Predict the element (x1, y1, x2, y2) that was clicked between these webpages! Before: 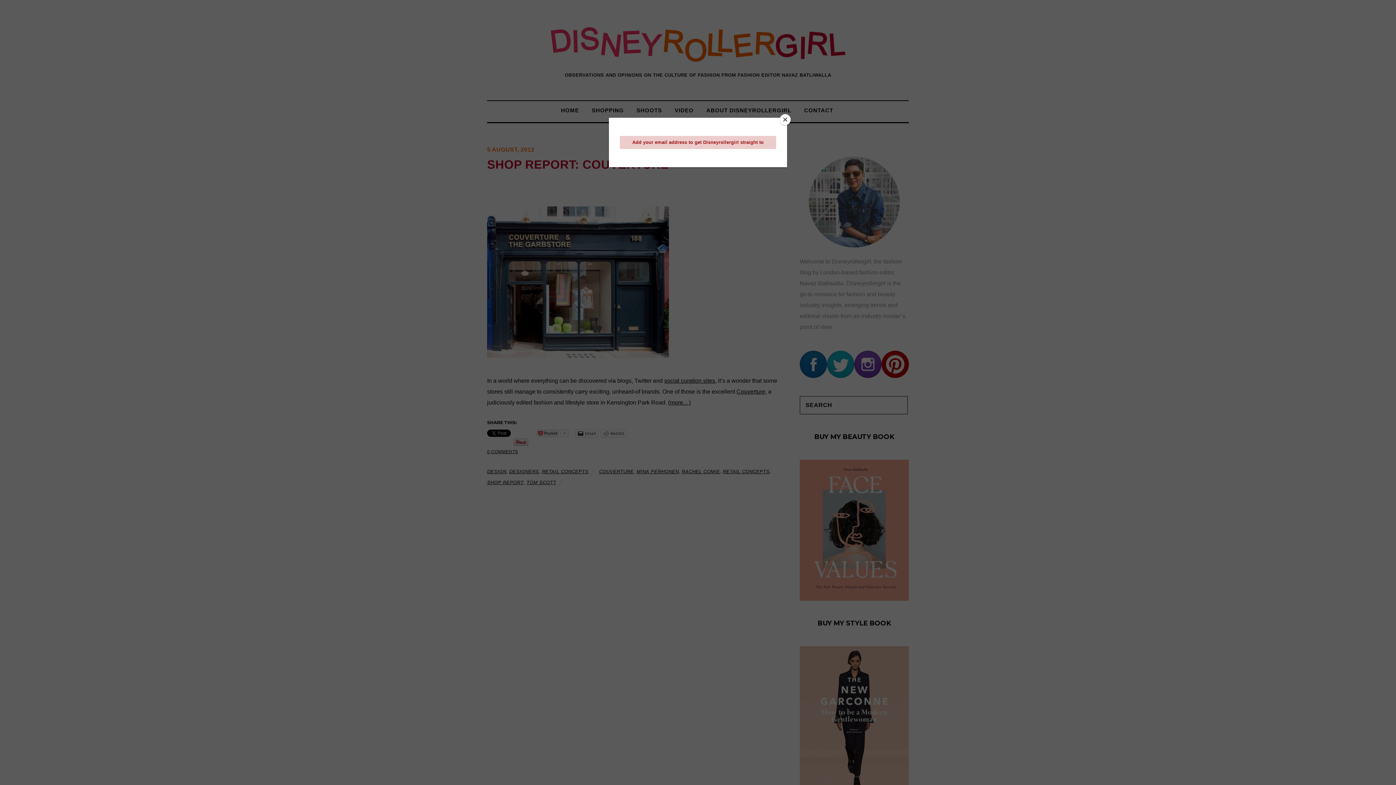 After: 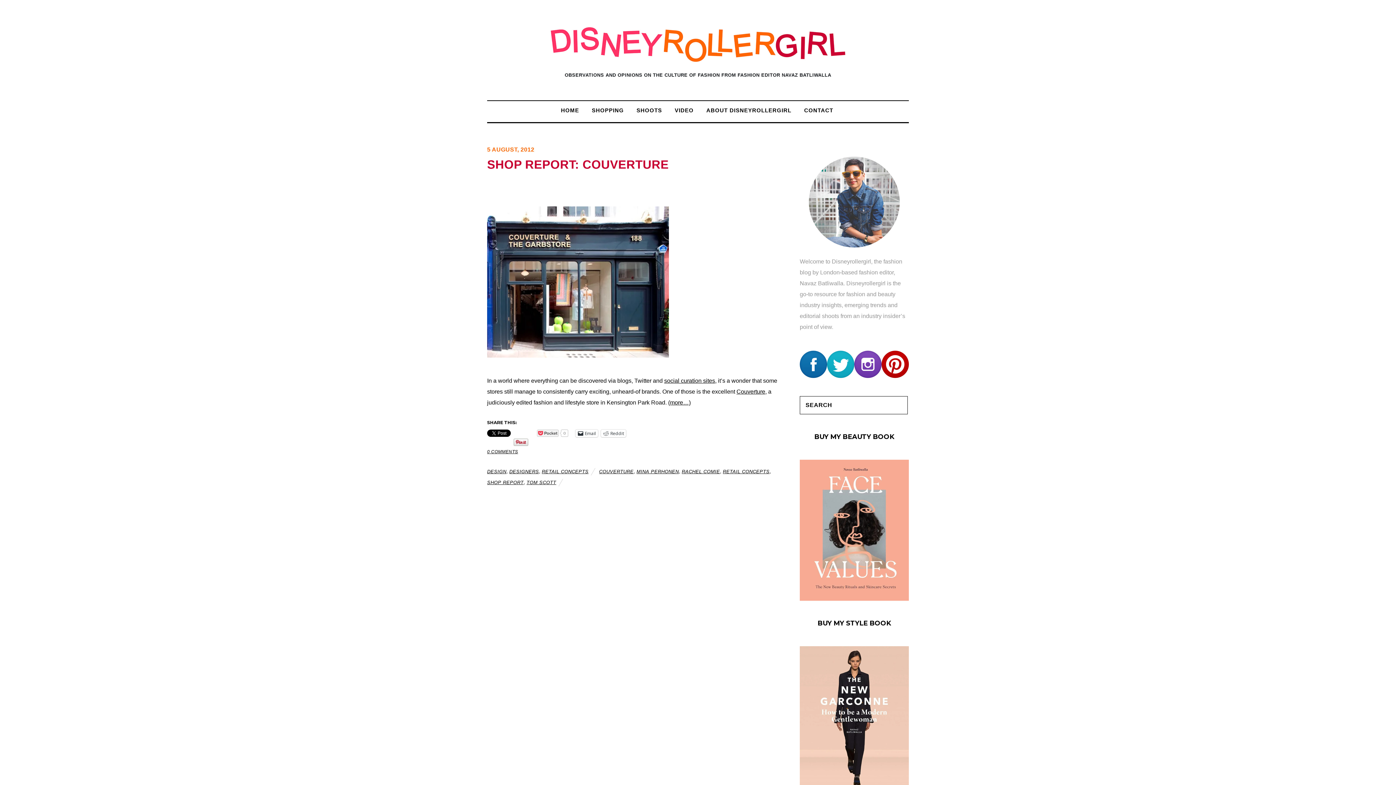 Action: bbox: (780, 114, 790, 125) label: Close